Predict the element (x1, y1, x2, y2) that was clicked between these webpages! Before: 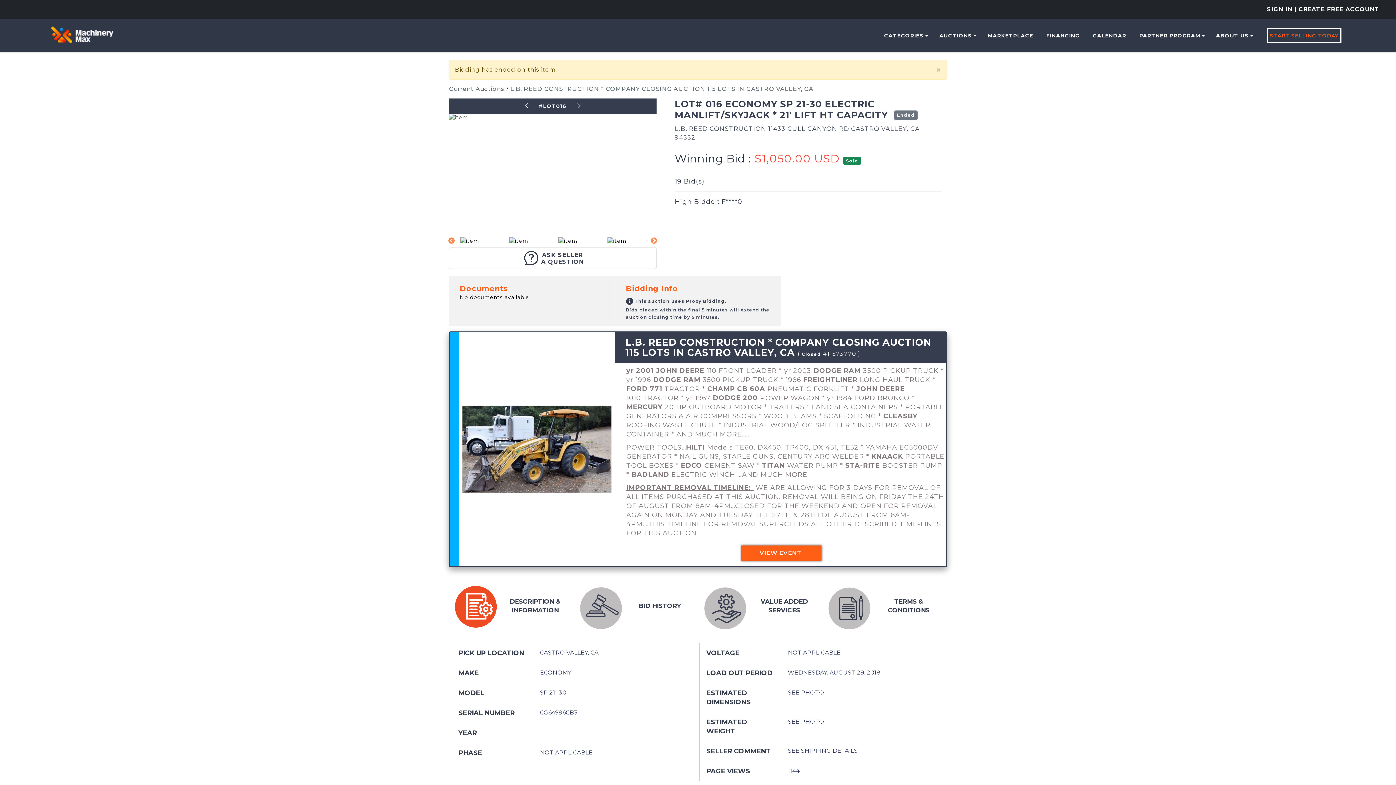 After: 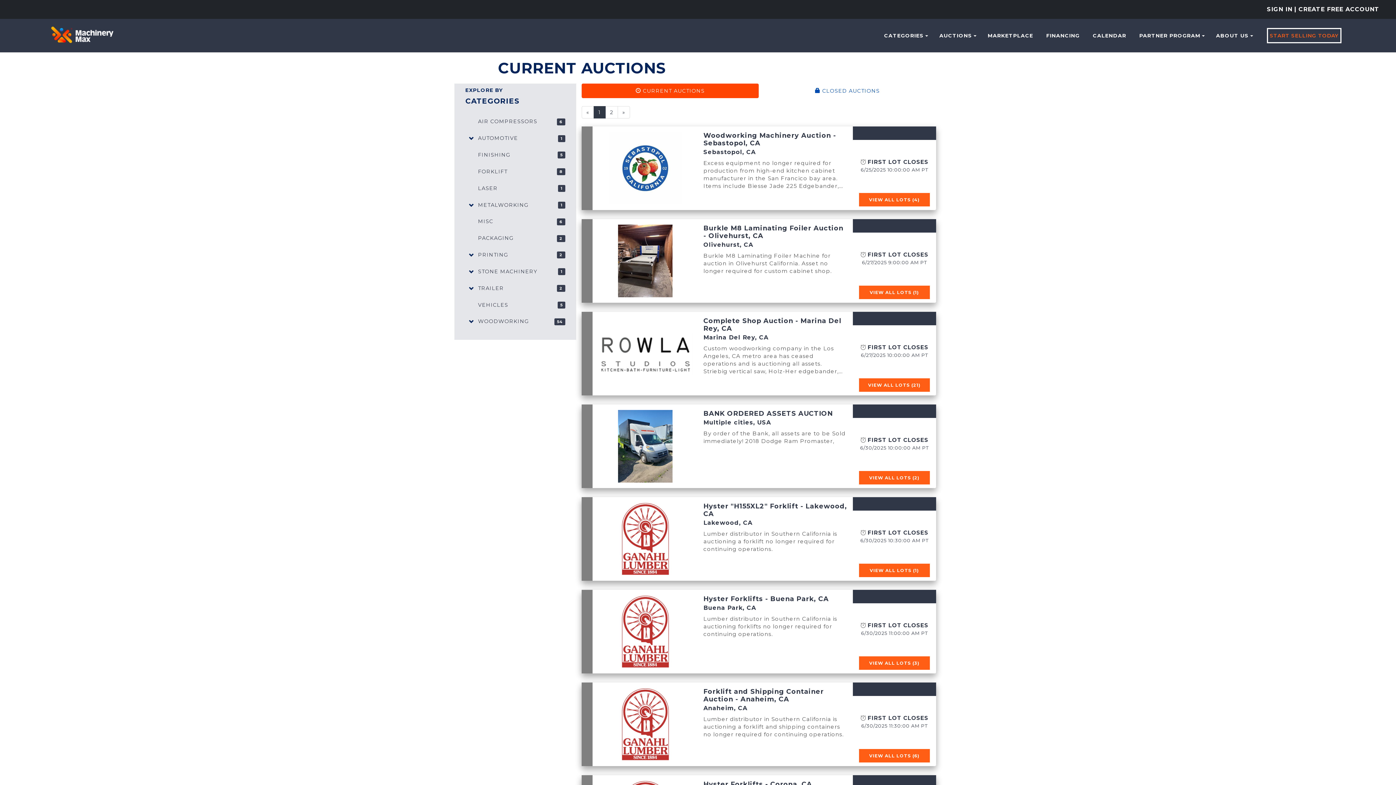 Action: label: Current Auctions  bbox: (449, 85, 506, 92)